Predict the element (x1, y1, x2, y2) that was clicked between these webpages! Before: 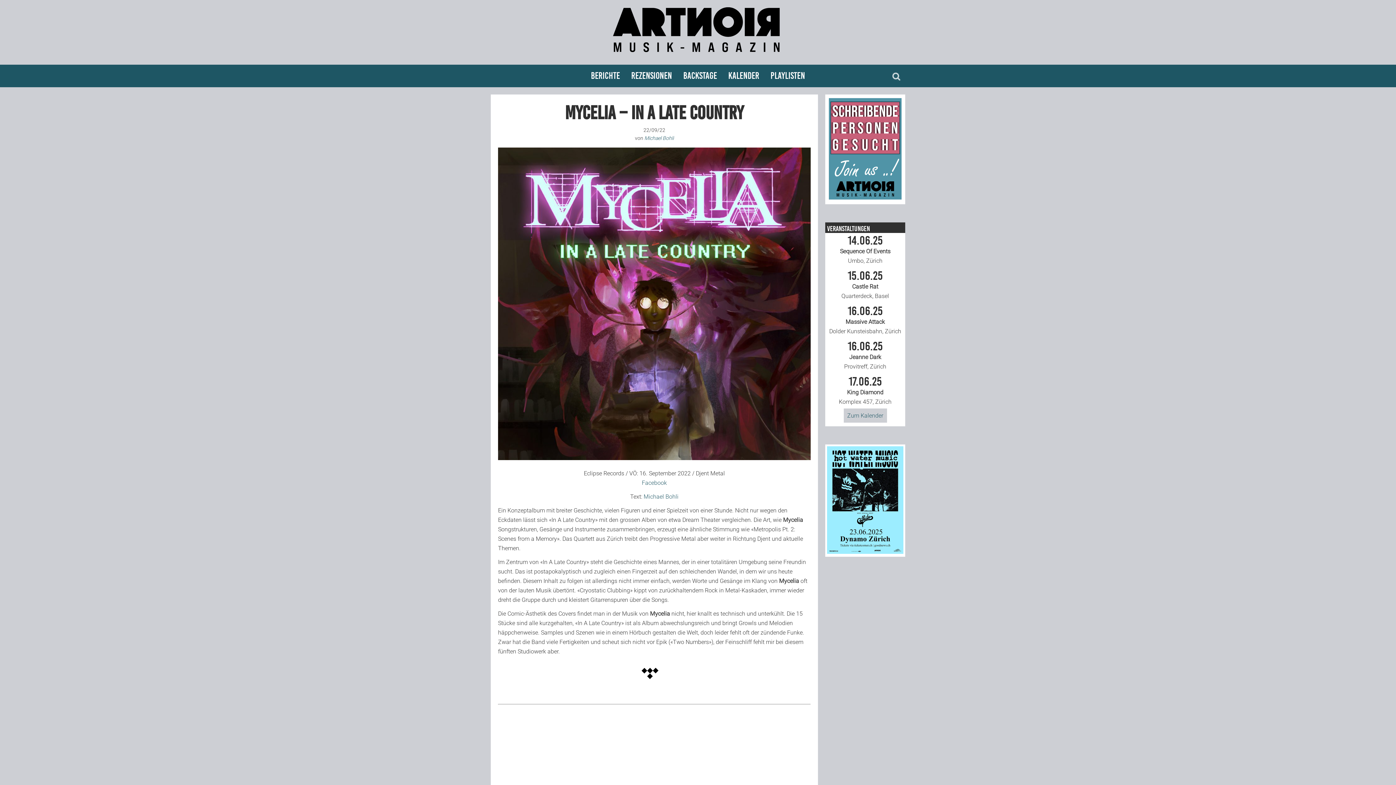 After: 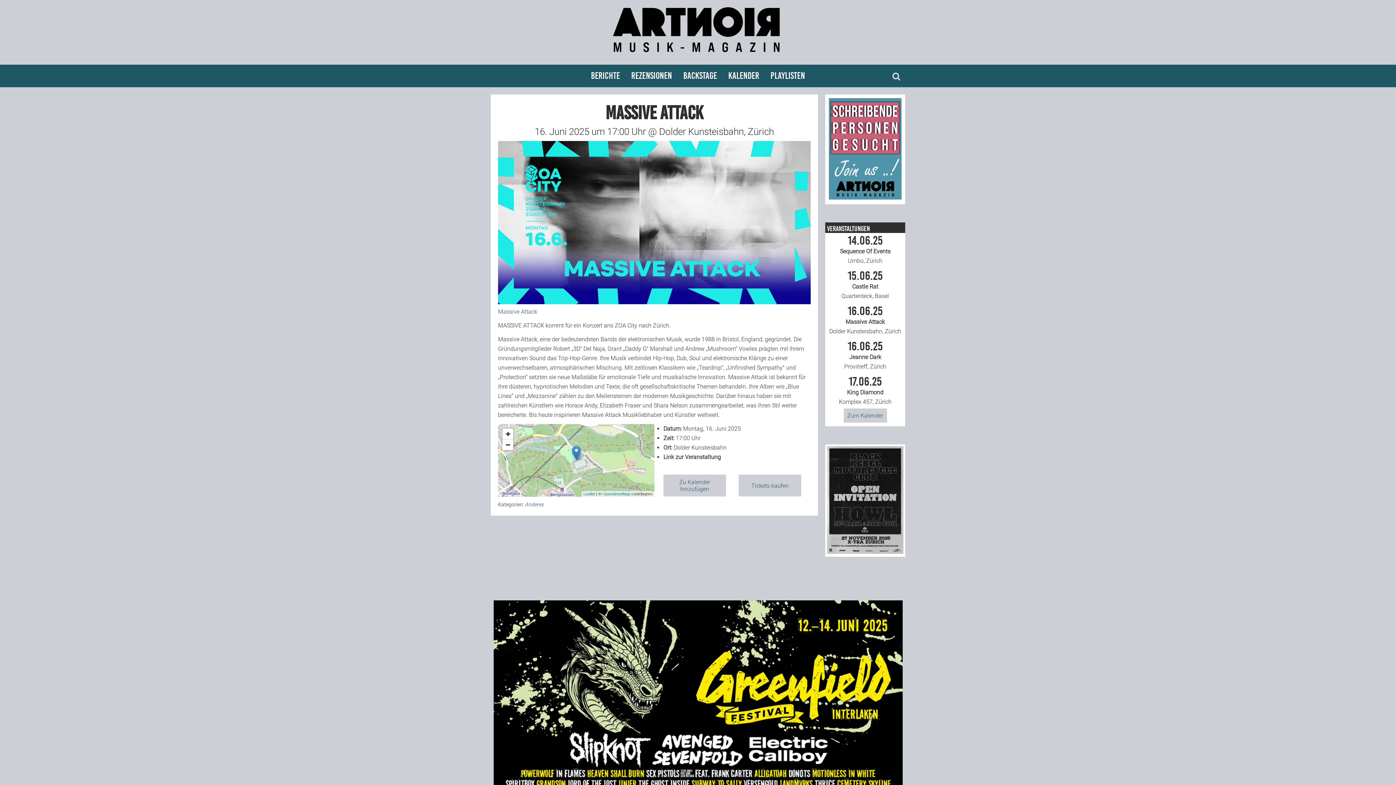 Action: bbox: (827, 305, 903, 334) label: 16.06.25
Massive Attack
Dolder Kunsteisbahn, Zürich